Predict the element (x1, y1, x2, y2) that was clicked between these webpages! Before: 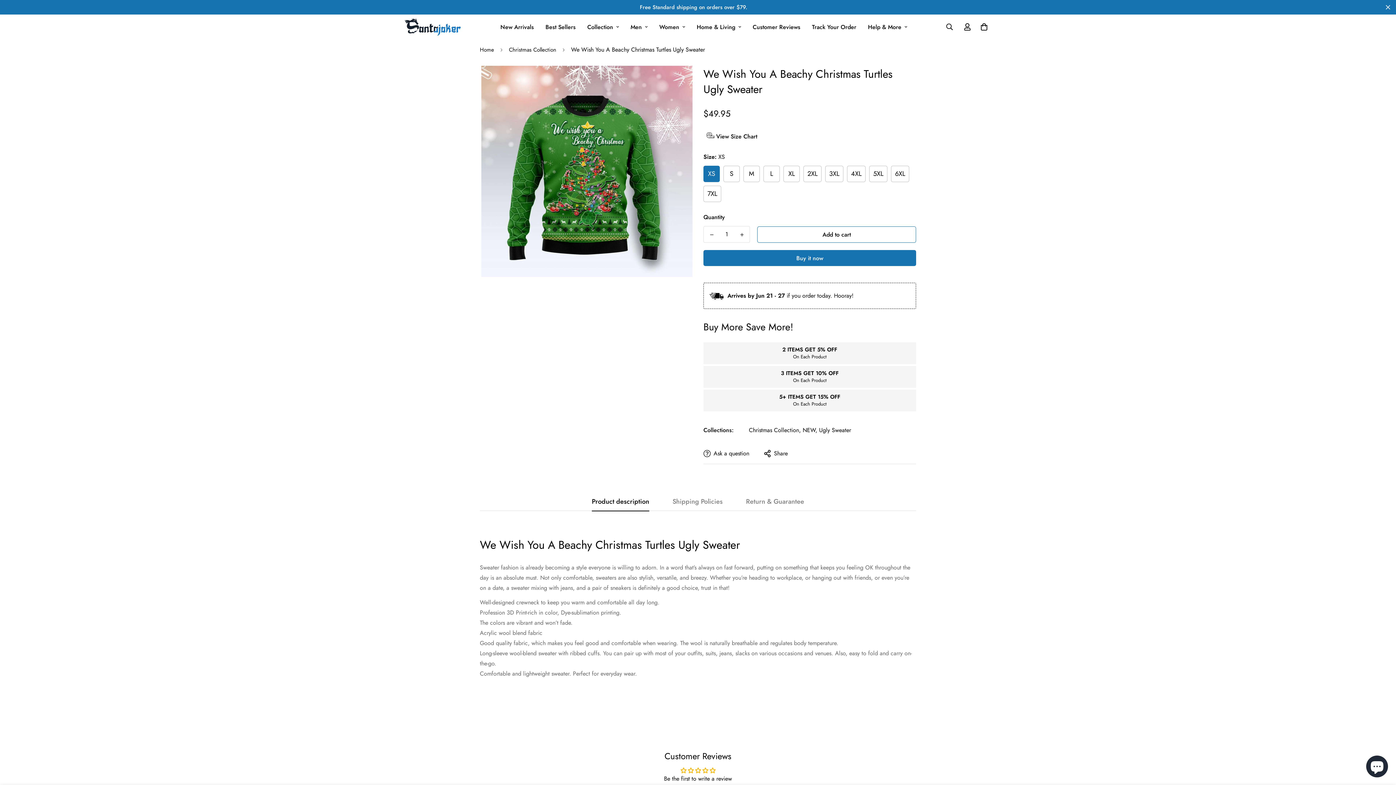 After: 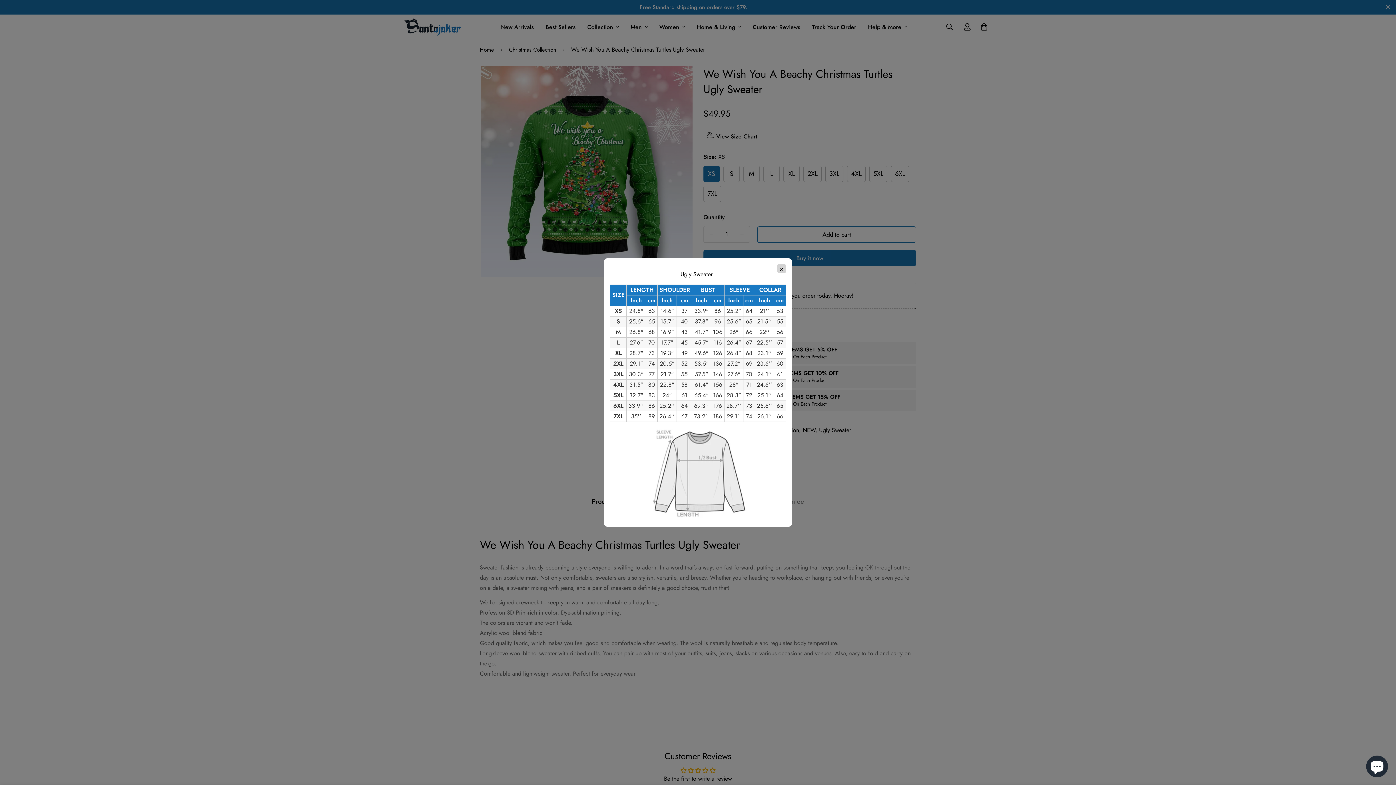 Action: bbox: (703, 130, 760, 141) label: View Size Chart